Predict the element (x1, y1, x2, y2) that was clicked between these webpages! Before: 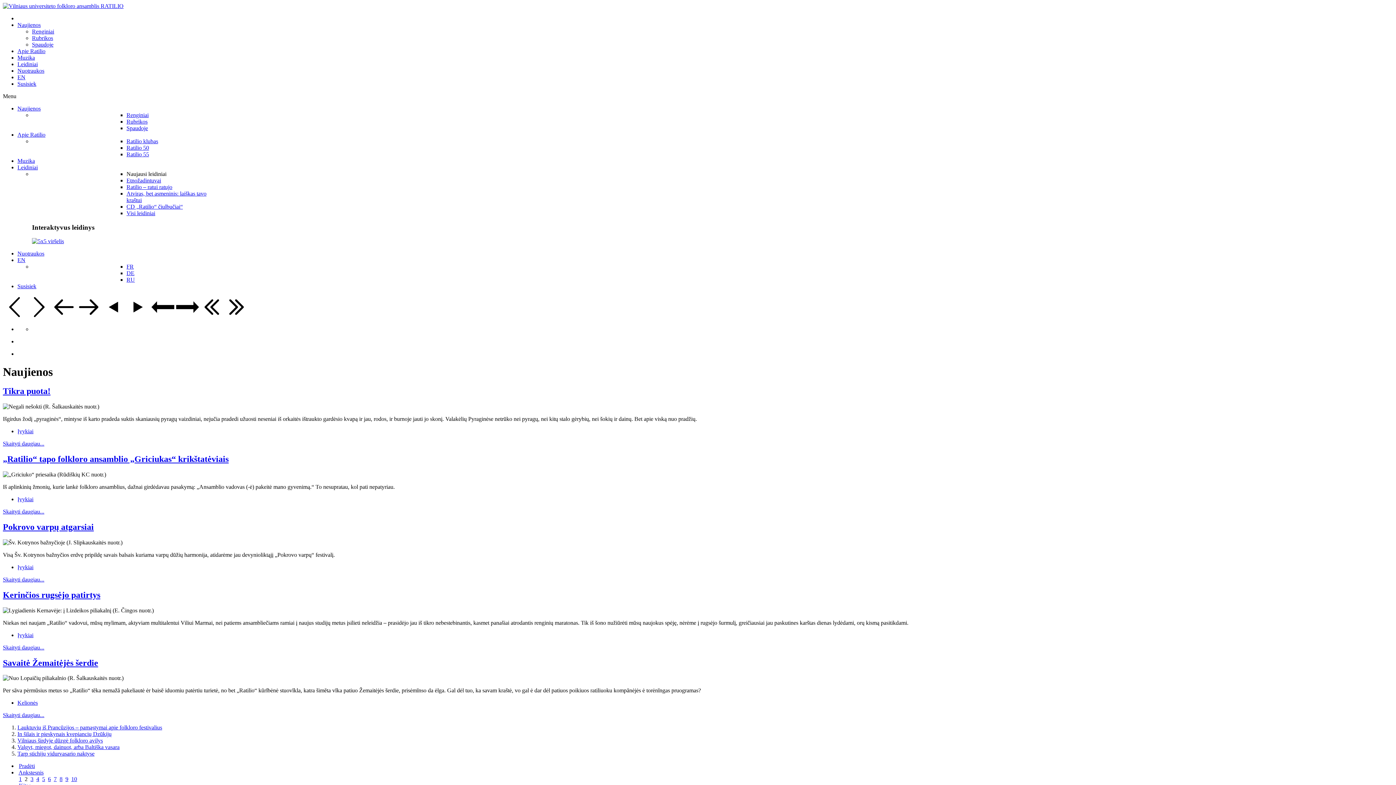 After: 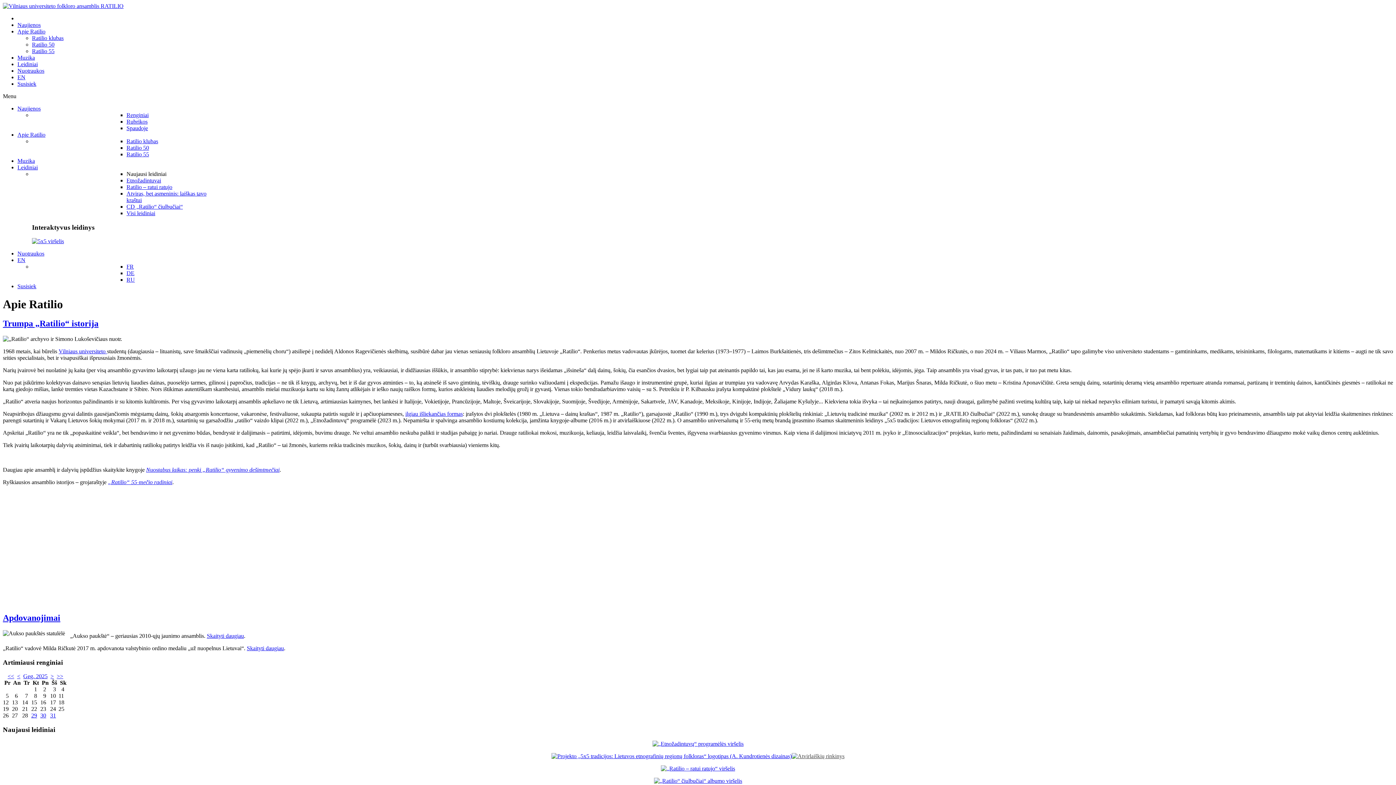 Action: bbox: (17, 48, 45, 54) label: Apie Ratilio